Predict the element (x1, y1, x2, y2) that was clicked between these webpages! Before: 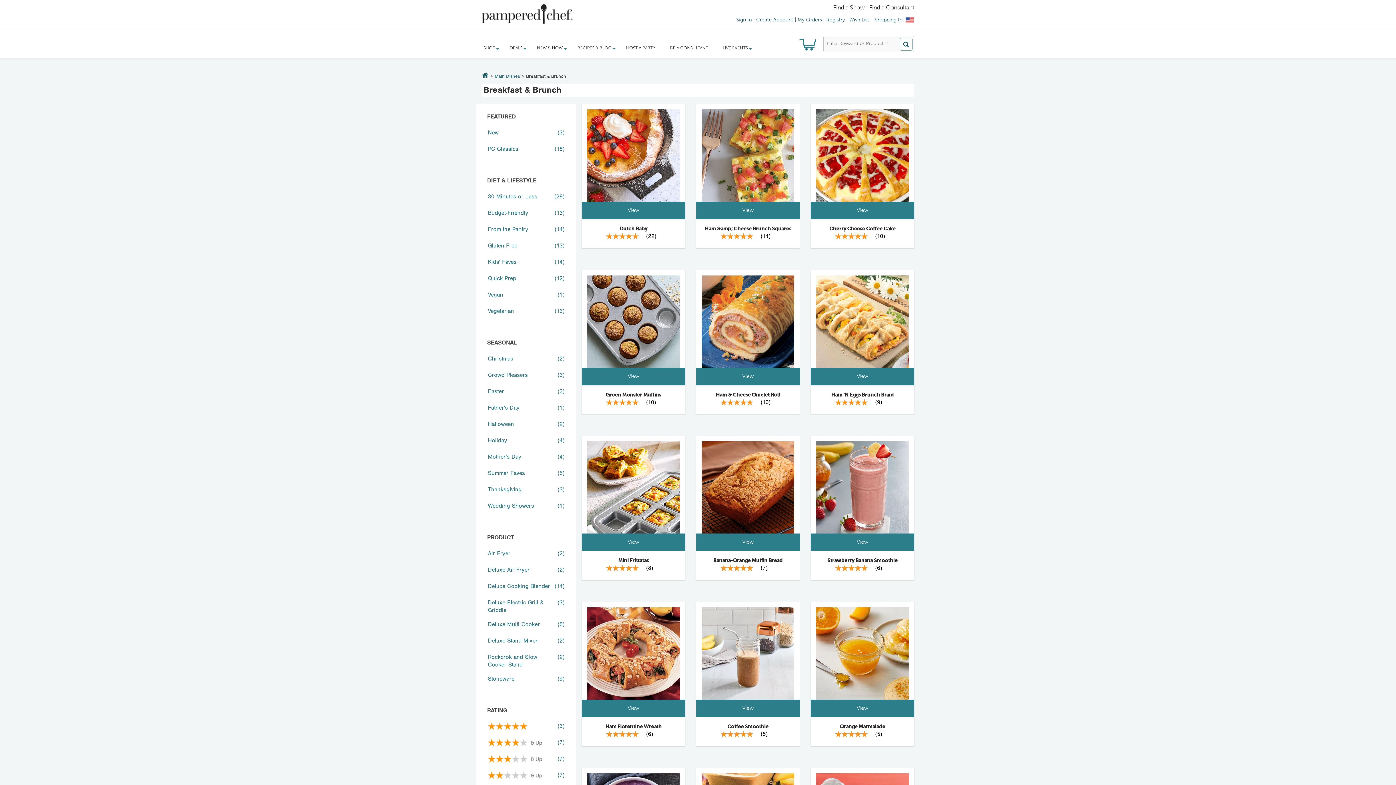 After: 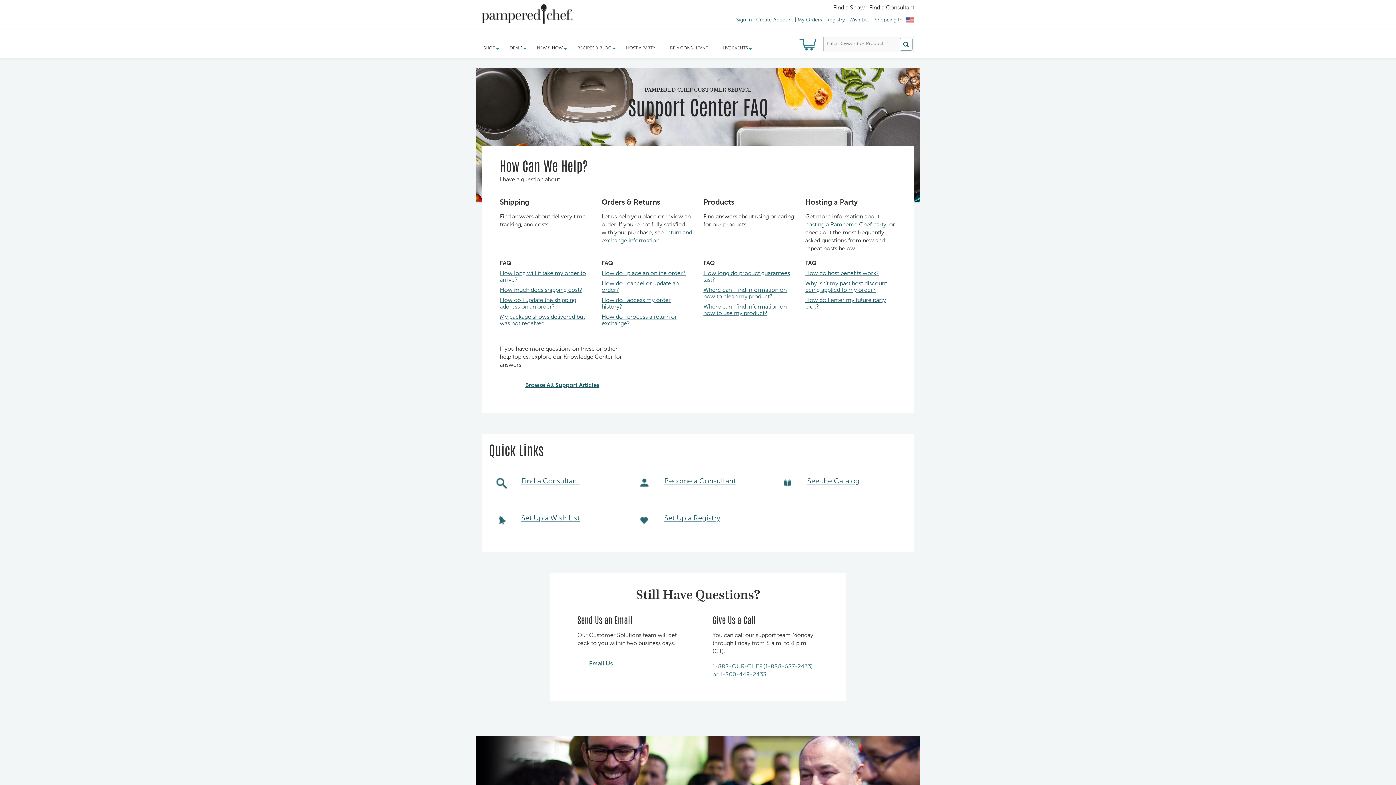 Action: bbox: (814, 723, 862, 729) label: Support Center FAQ